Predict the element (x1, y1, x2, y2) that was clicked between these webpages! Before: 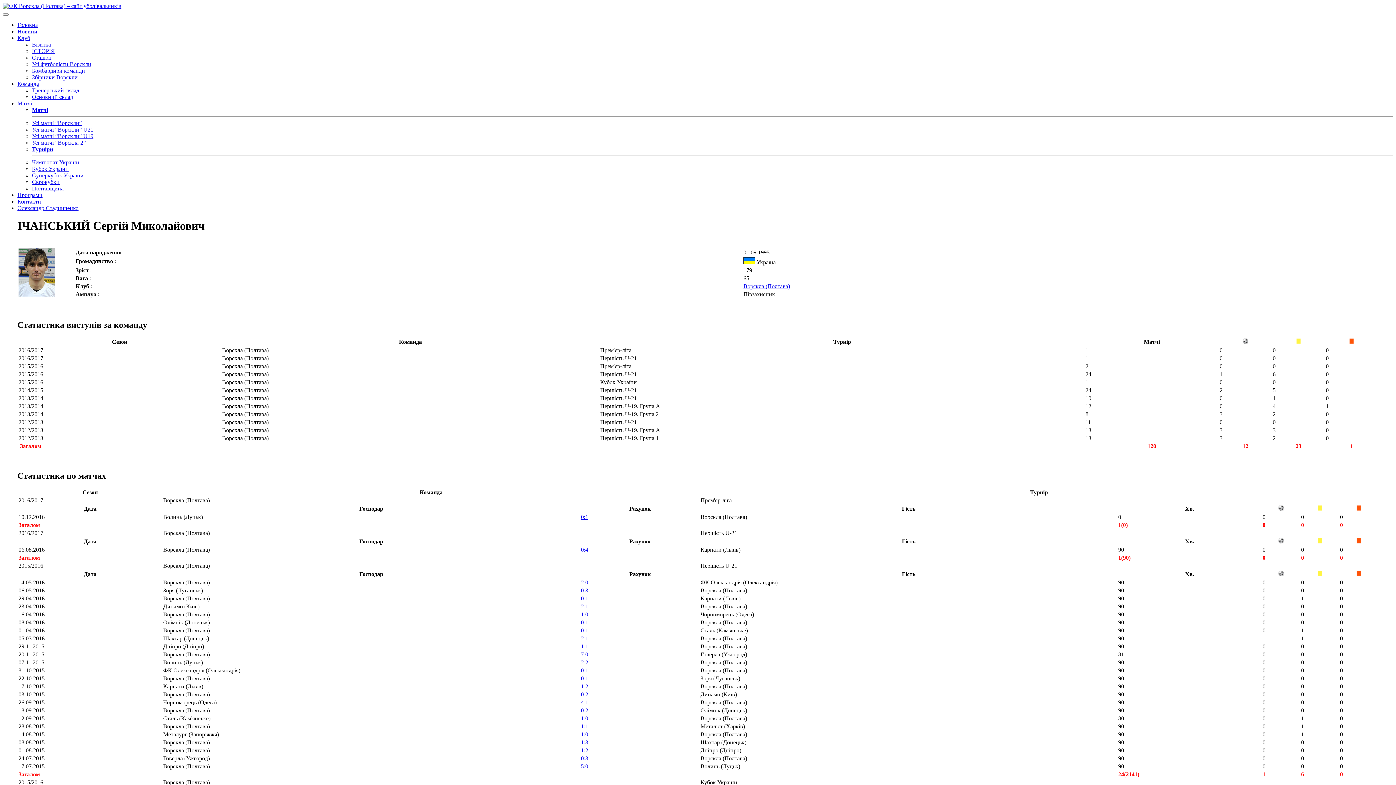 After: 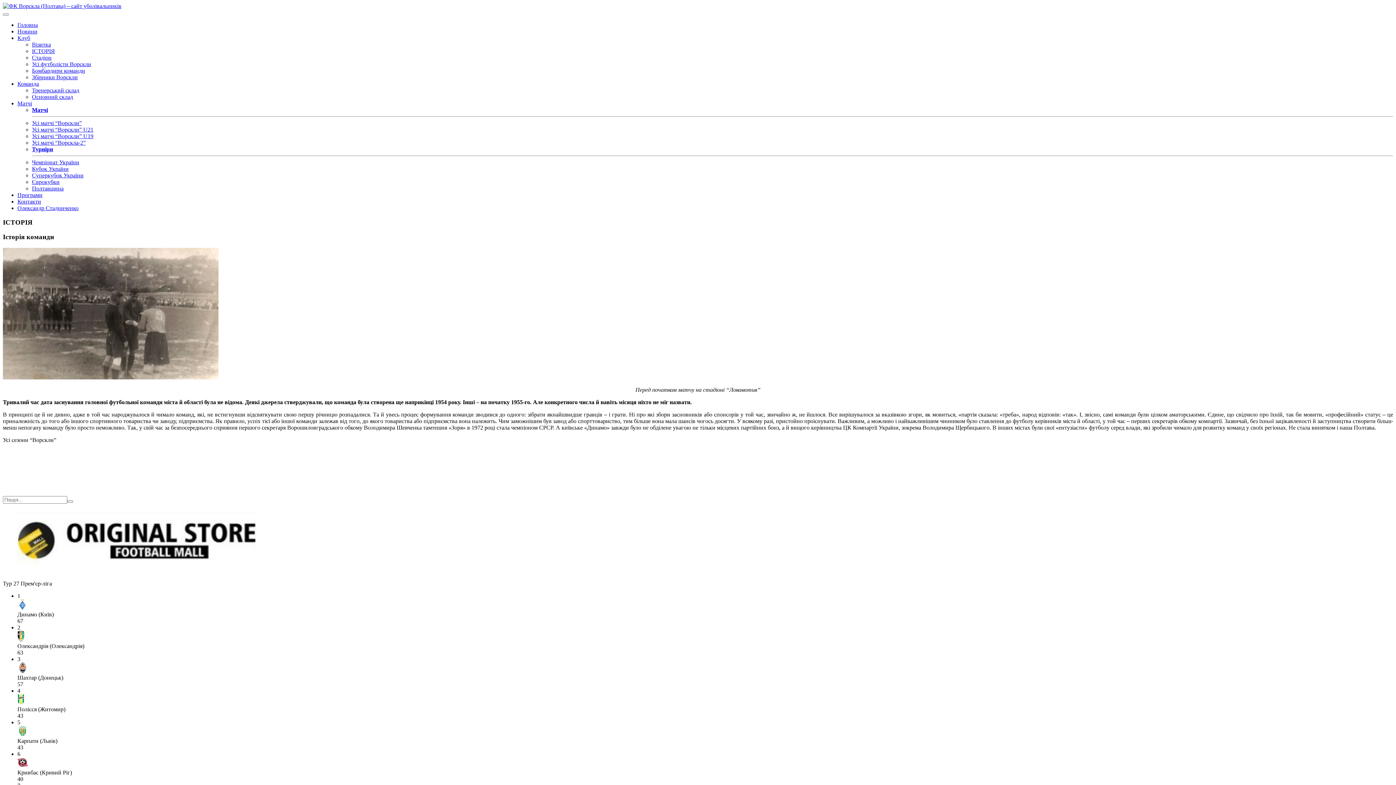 Action: label: ІСТОРІЯ bbox: (32, 48, 54, 54)